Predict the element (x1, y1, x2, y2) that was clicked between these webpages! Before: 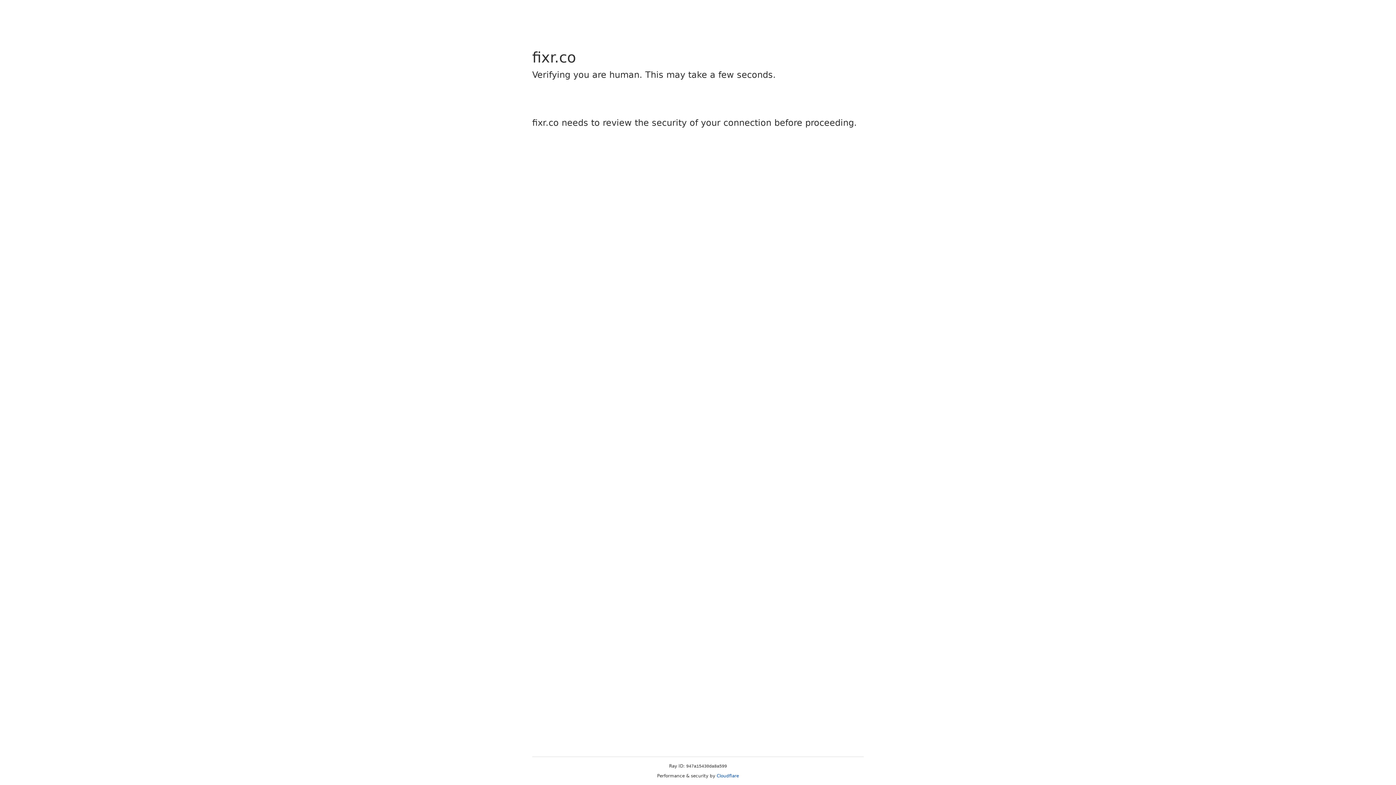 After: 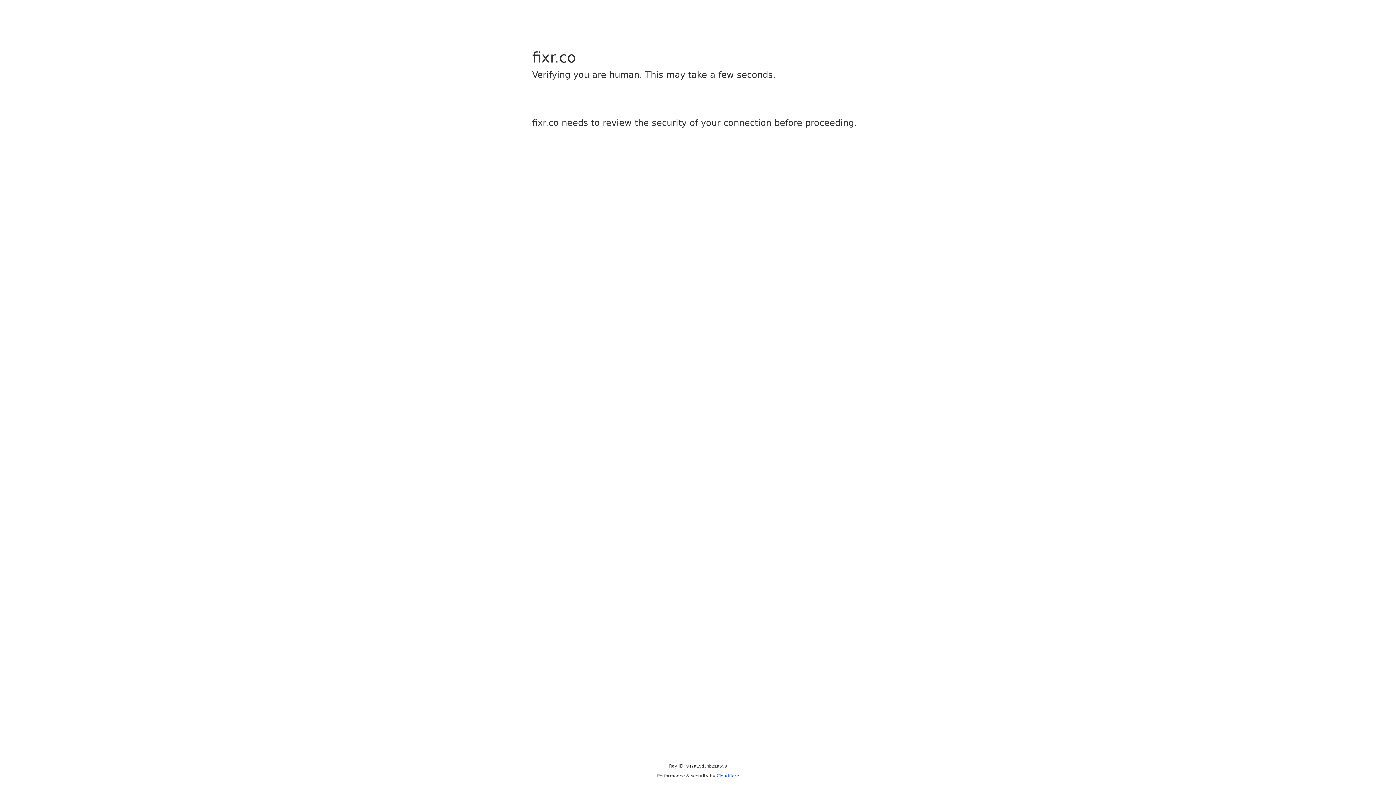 Action: label: Cloudflare bbox: (716, 773, 739, 778)